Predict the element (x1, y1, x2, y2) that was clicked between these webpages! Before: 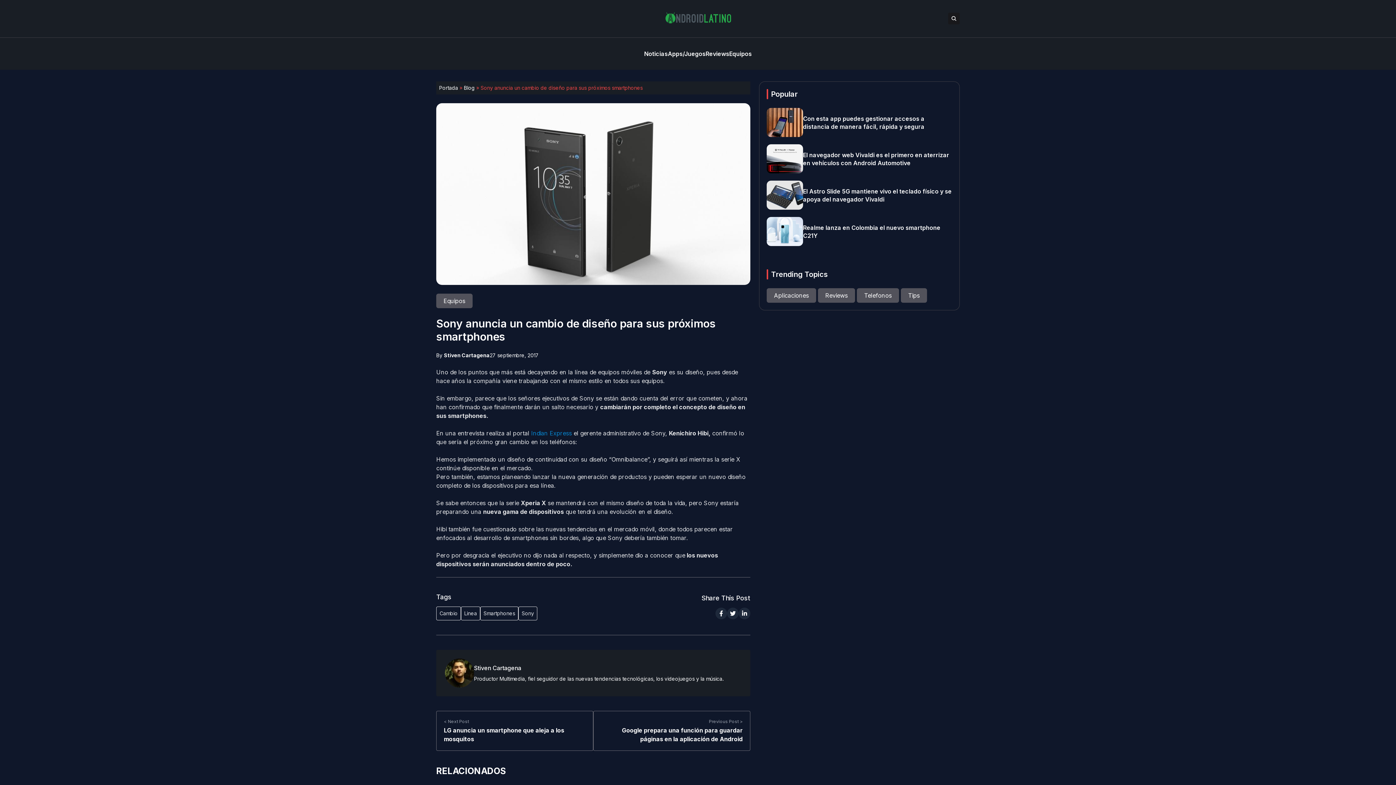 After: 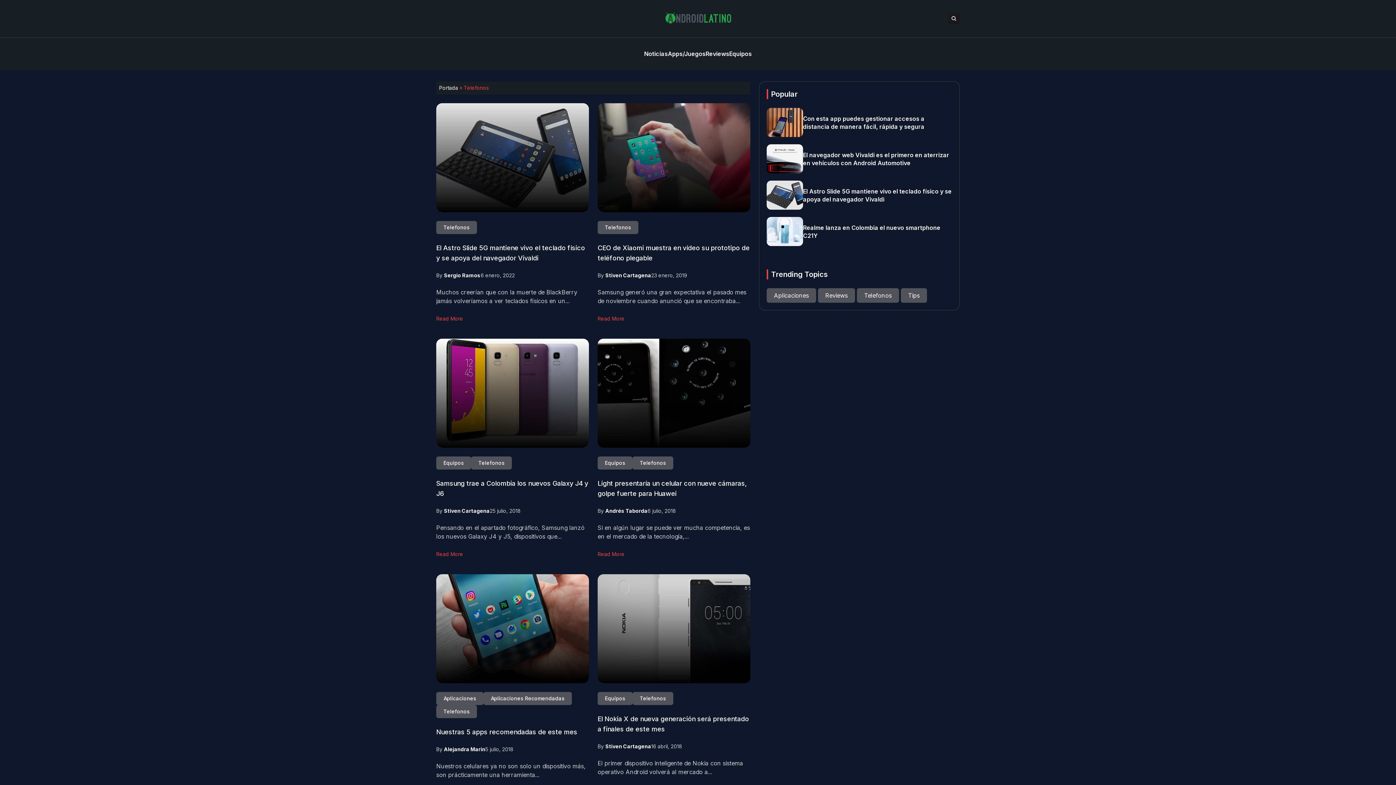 Action: bbox: (857, 292, 901, 299) label: Telefonos 